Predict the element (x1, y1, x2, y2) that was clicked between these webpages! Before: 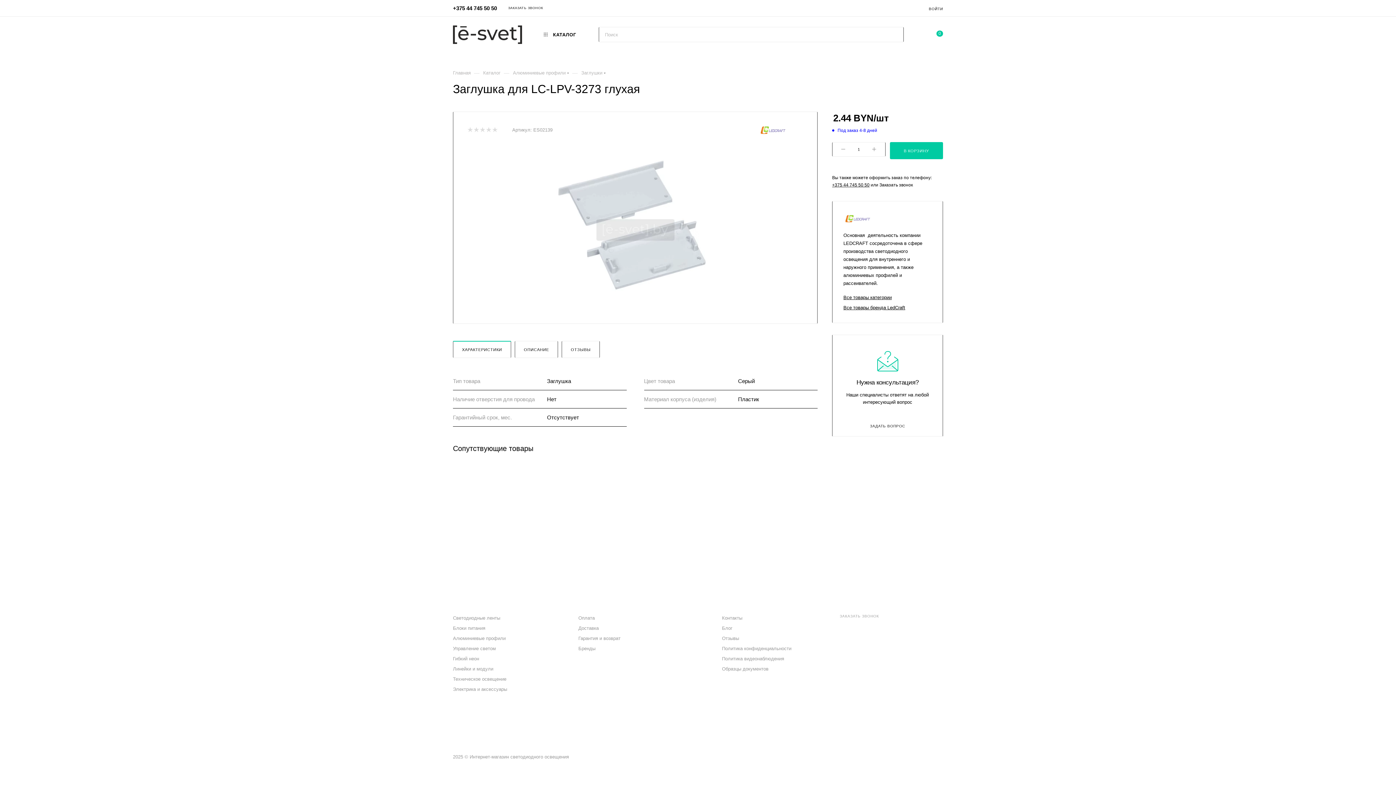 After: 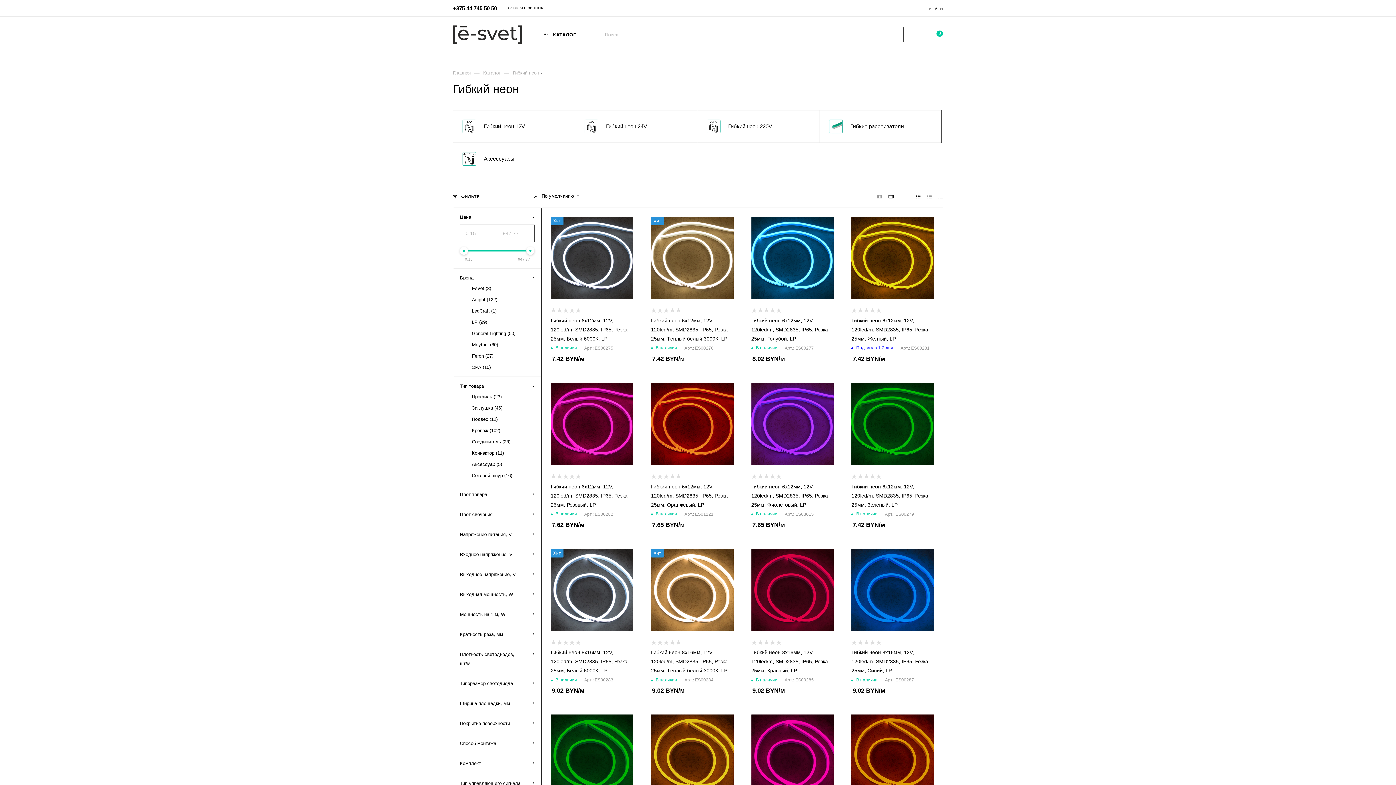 Action: bbox: (453, 656, 479, 661) label: Гибкий неон